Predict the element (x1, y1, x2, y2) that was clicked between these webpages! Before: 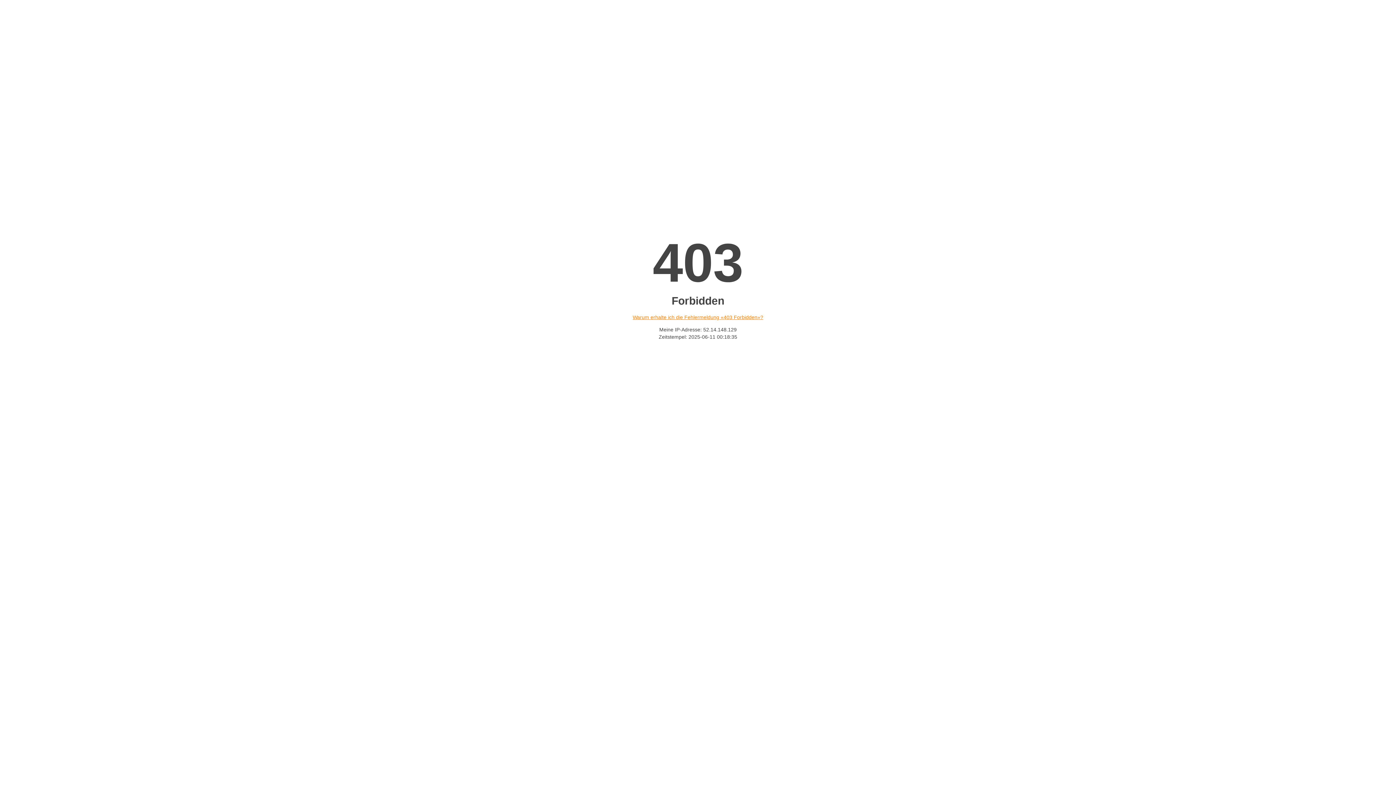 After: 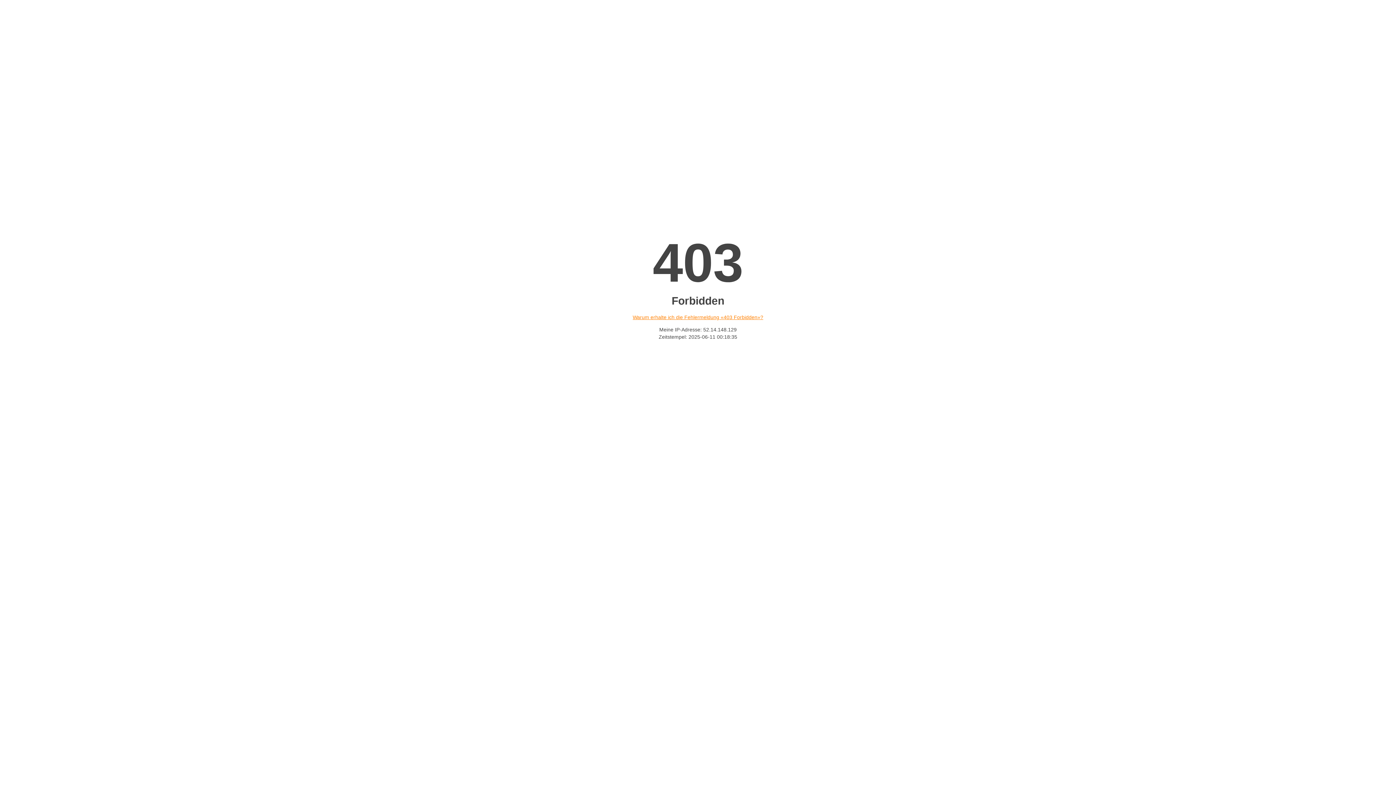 Action: label: Warum erhalte ich die Fehlermeldung «403 Forbidden»? bbox: (632, 314, 763, 320)